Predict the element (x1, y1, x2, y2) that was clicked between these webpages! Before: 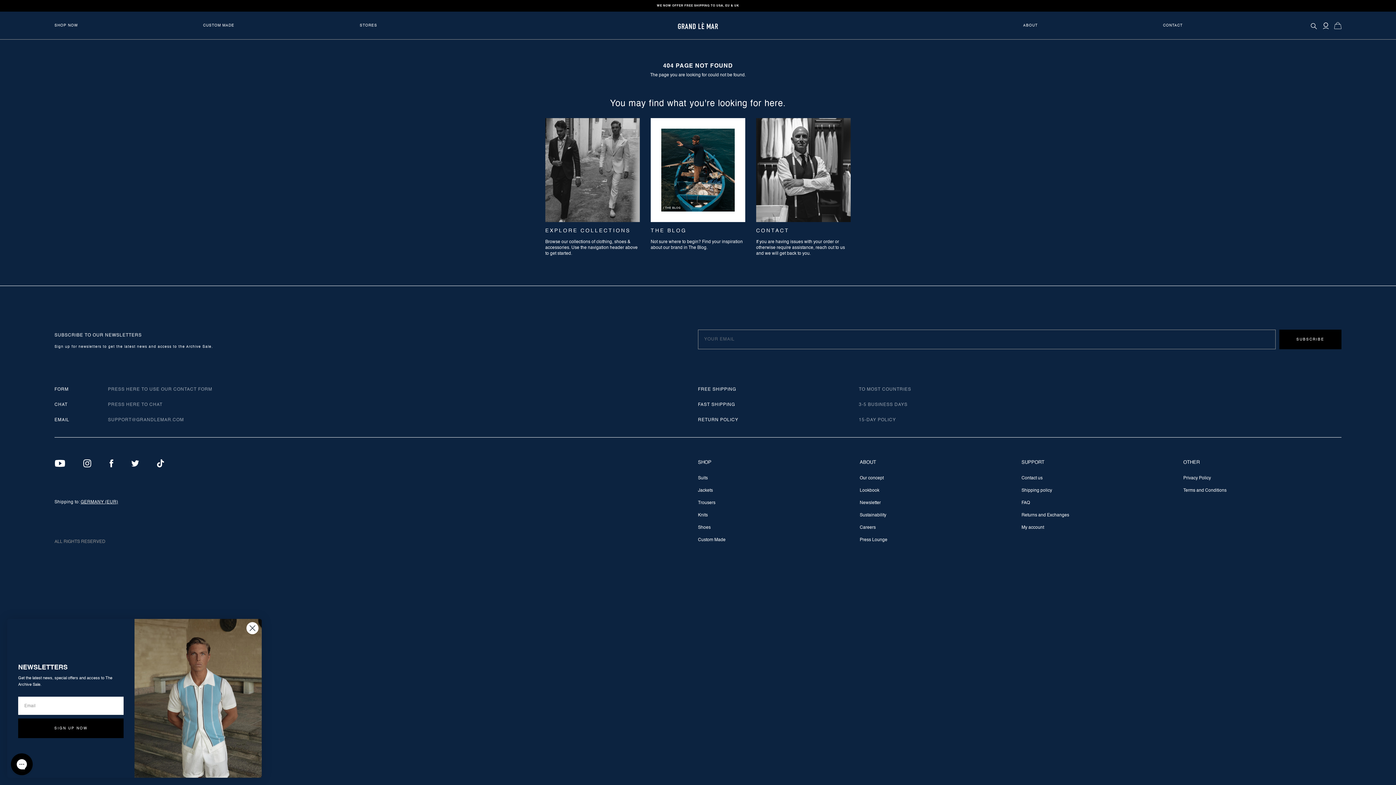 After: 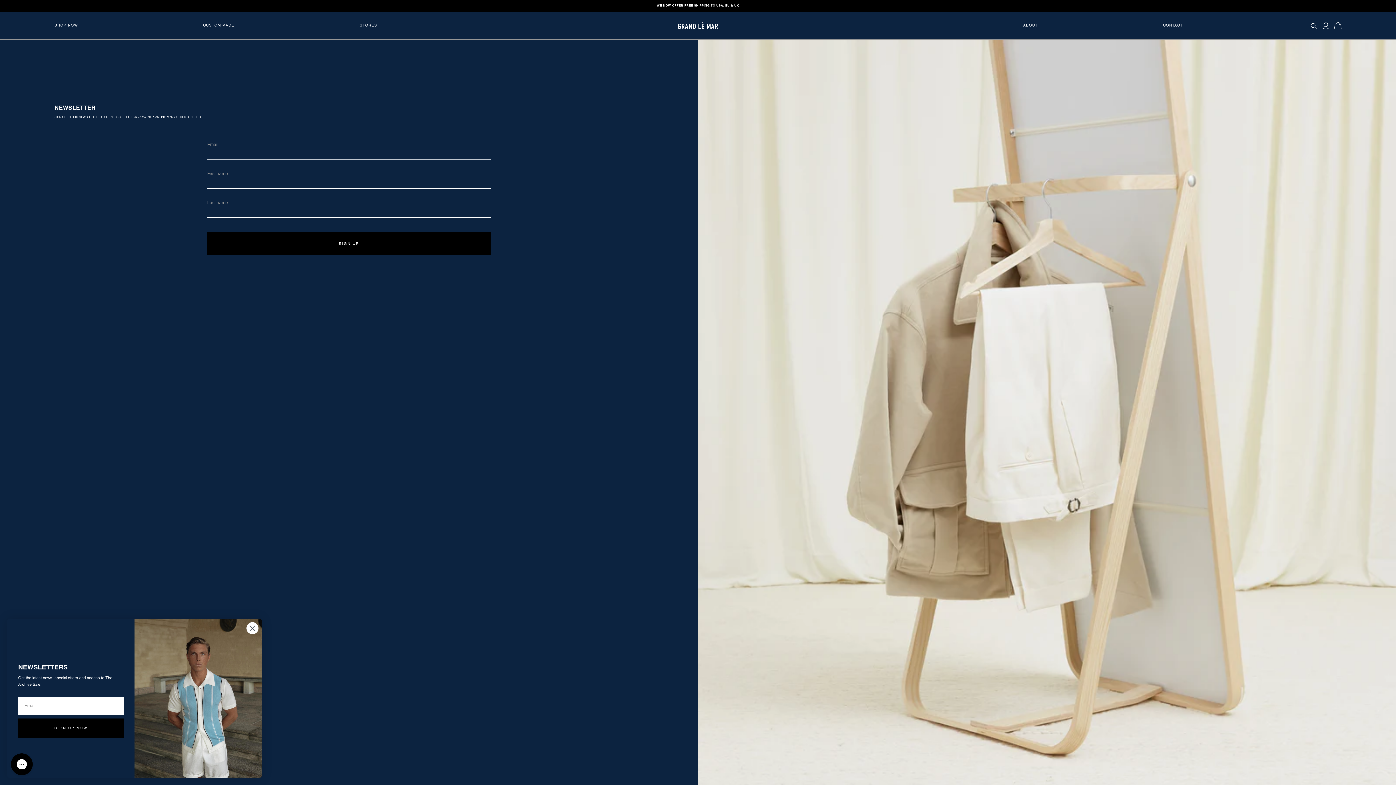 Action: bbox: (860, 499, 881, 506) label: Newsletter